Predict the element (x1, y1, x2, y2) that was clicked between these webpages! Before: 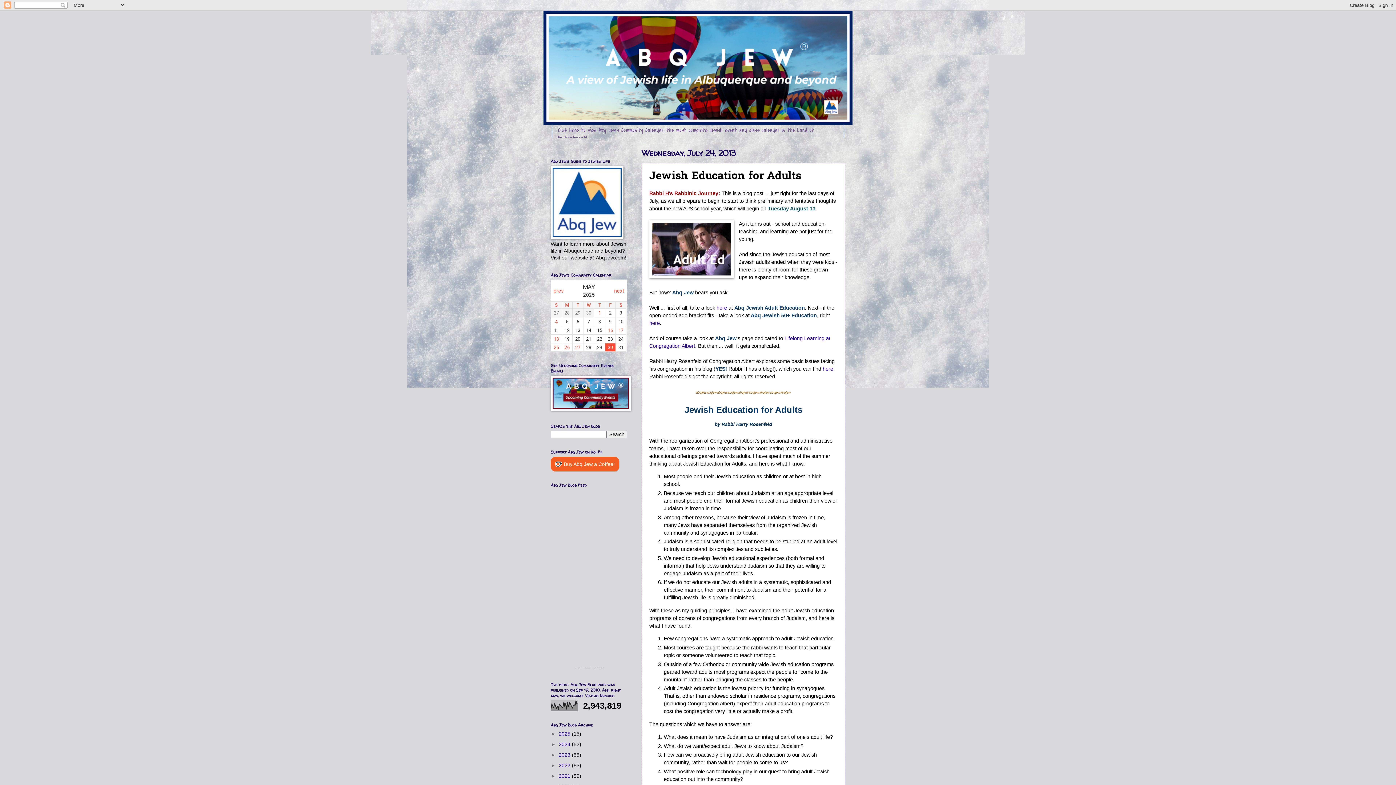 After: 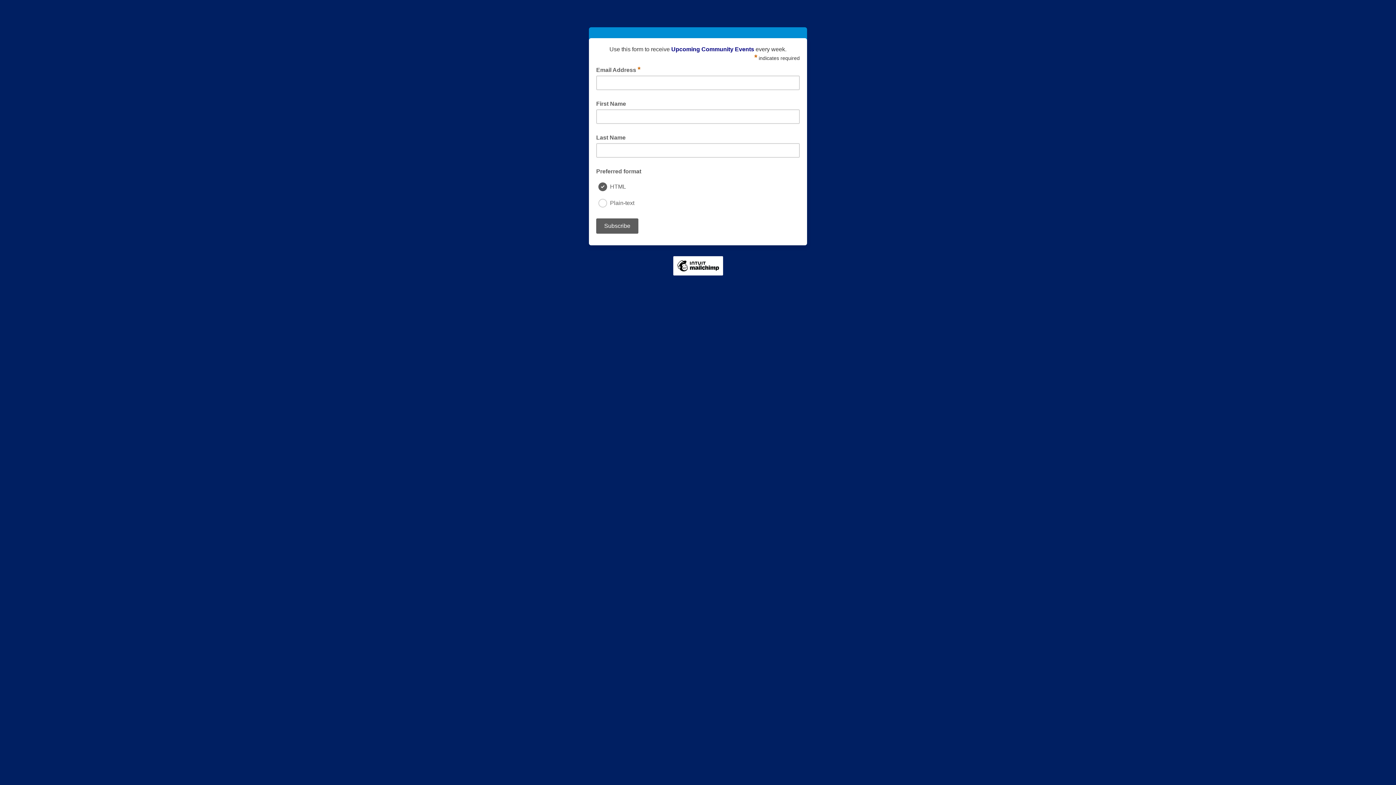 Action: bbox: (550, 406, 630, 411)